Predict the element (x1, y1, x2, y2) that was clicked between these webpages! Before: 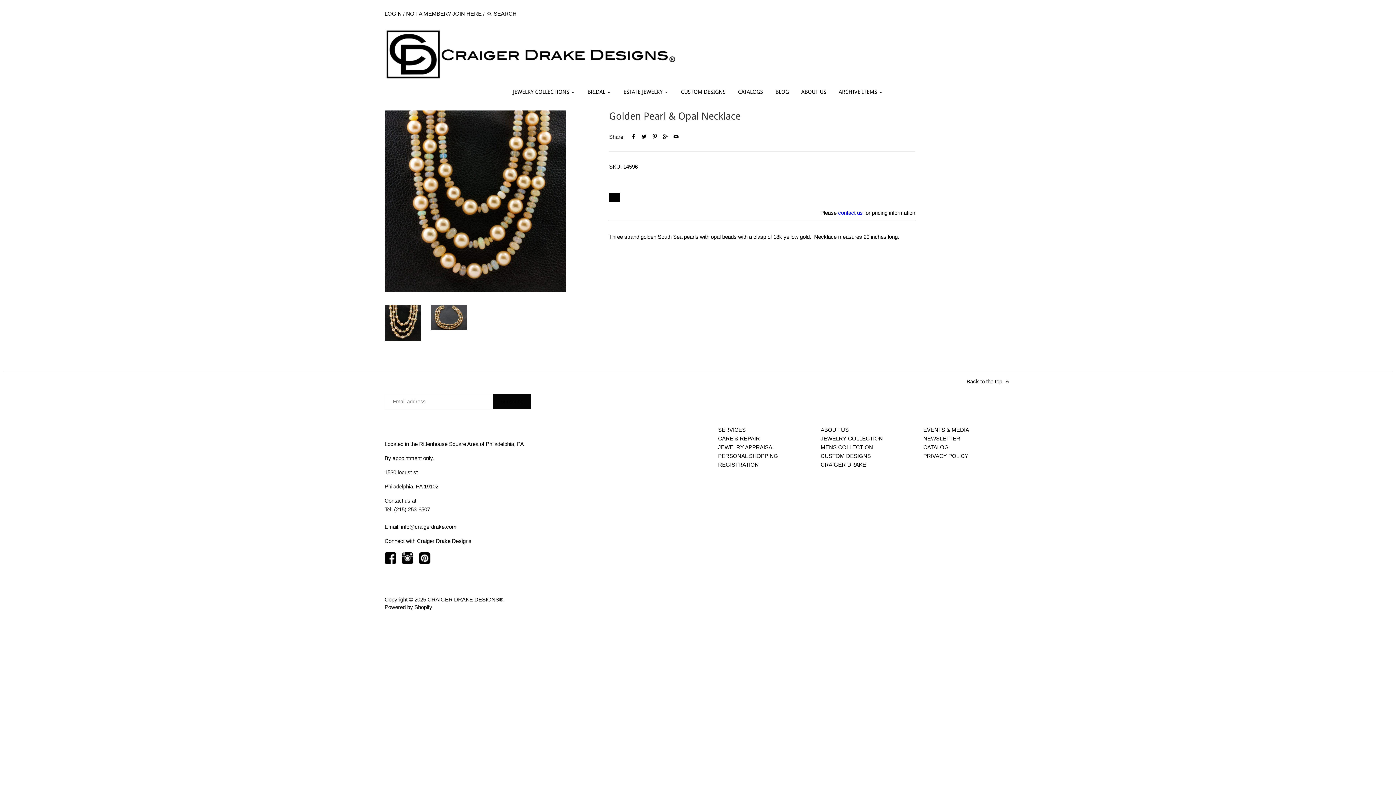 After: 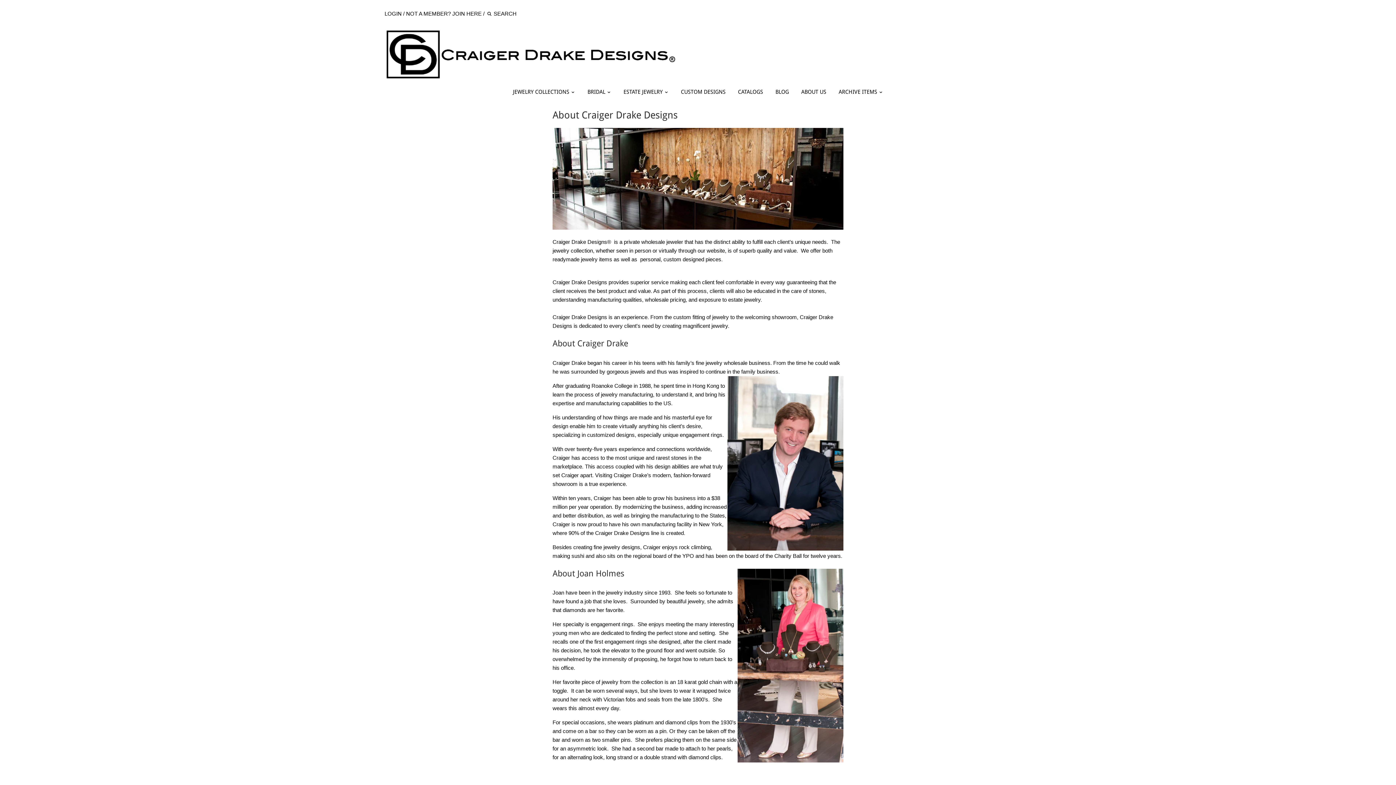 Action: label: ABOUT US bbox: (820, 426, 848, 432)